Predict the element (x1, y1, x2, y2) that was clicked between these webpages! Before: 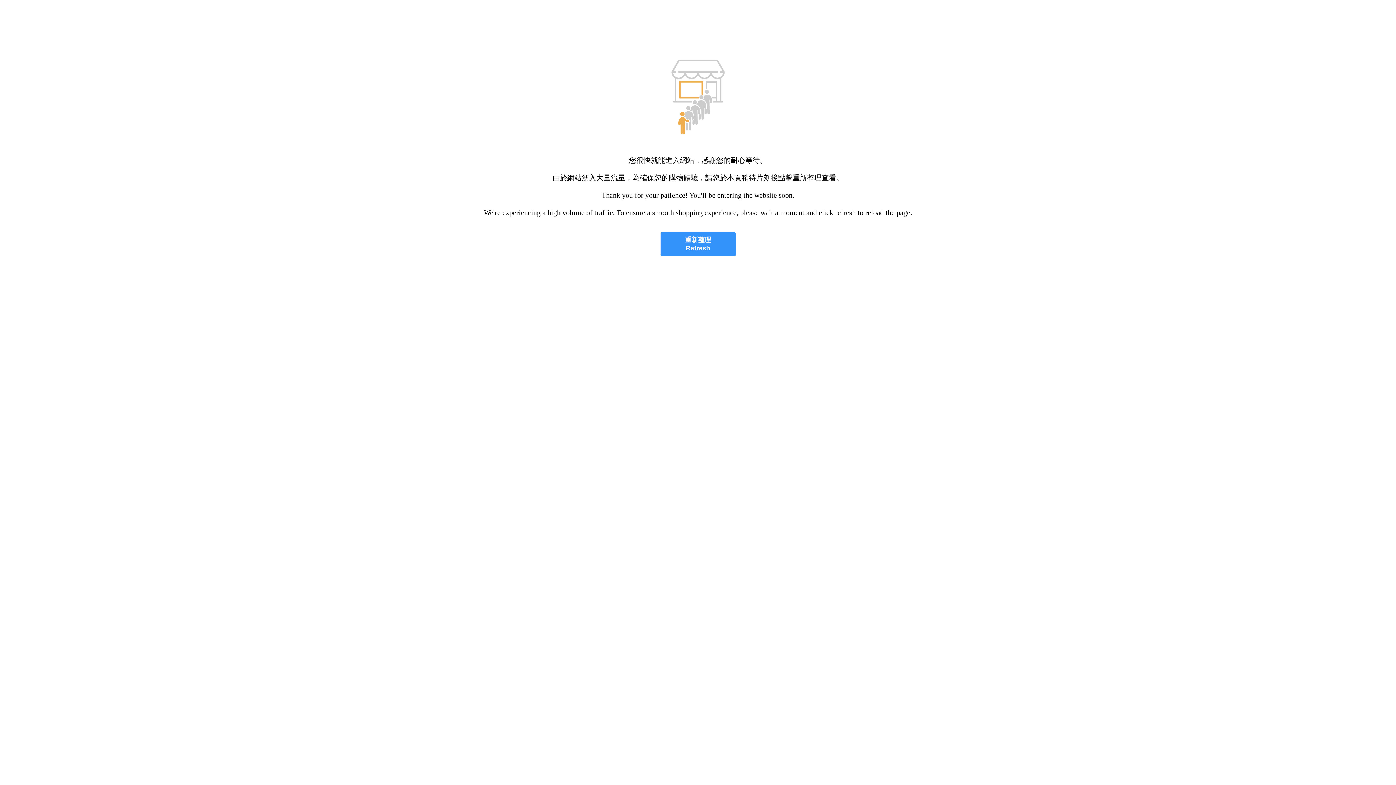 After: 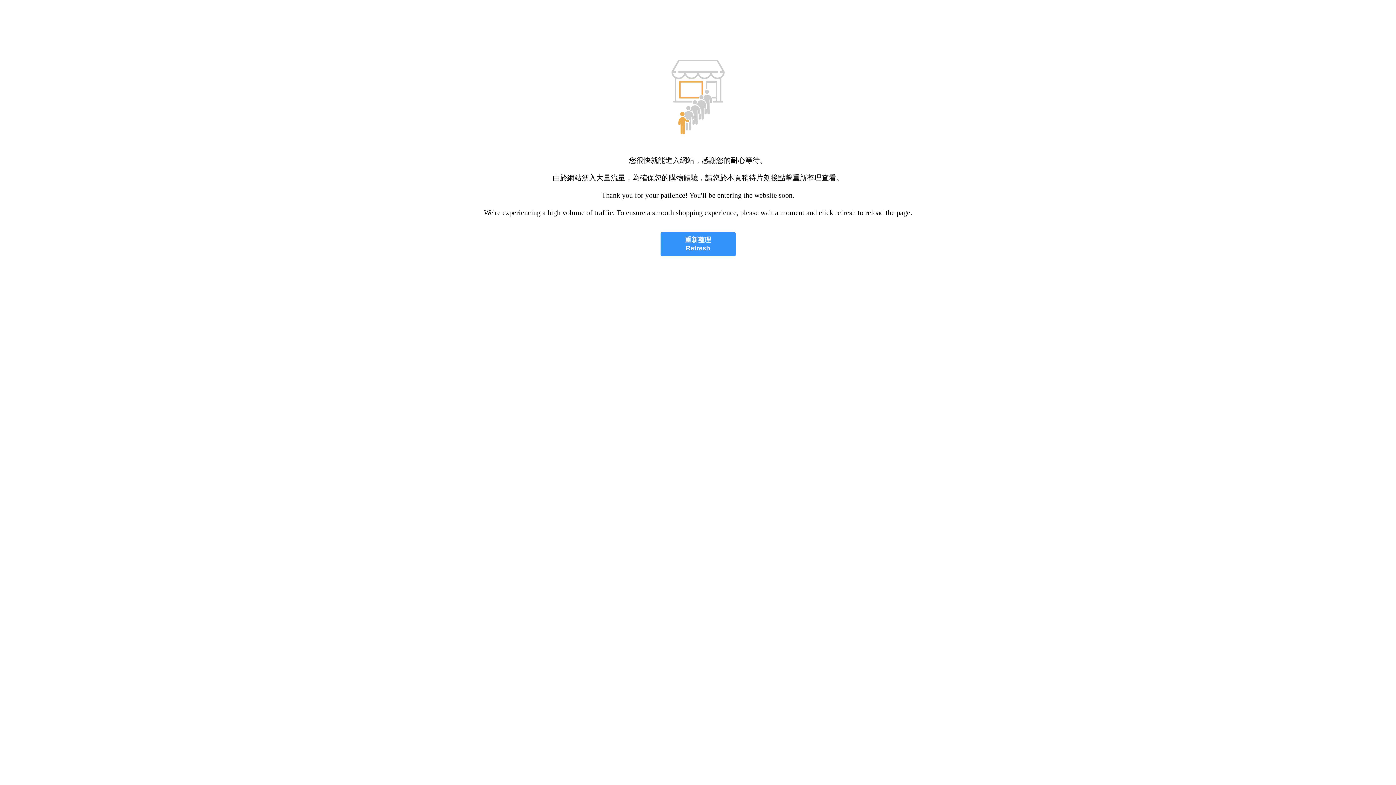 Action: label: 重新整理
Refresh bbox: (660, 232, 735, 256)